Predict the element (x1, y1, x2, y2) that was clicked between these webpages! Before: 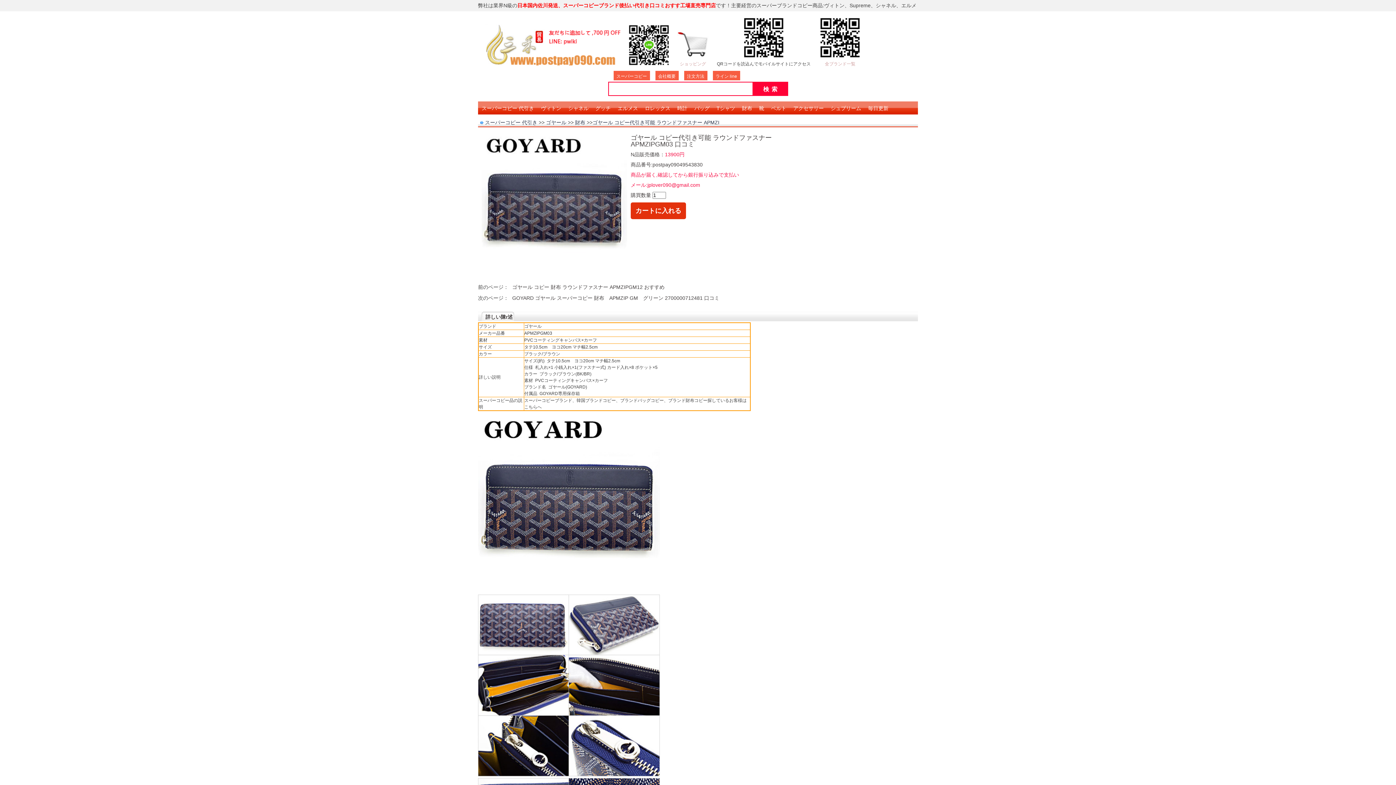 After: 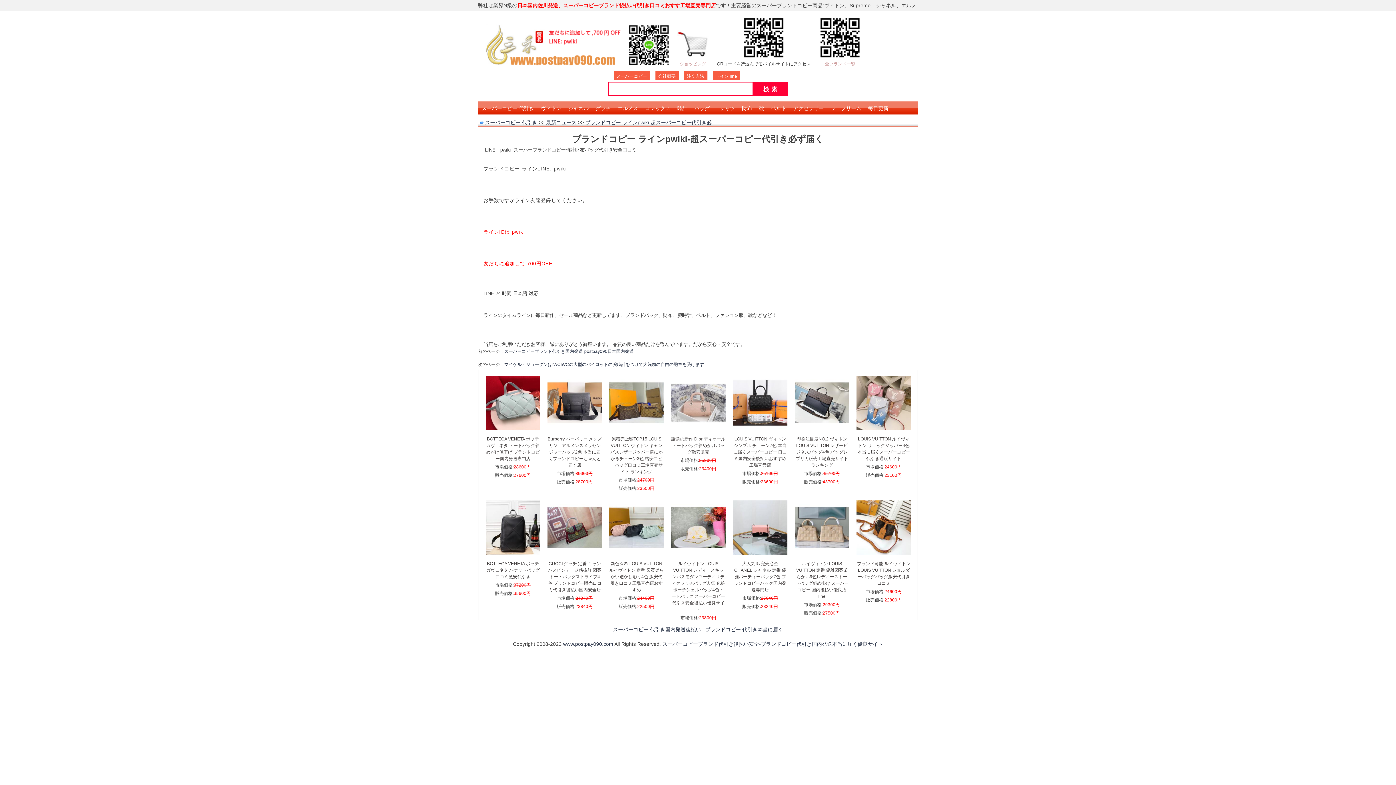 Action: bbox: (712, 70, 740, 80) label: ライン line